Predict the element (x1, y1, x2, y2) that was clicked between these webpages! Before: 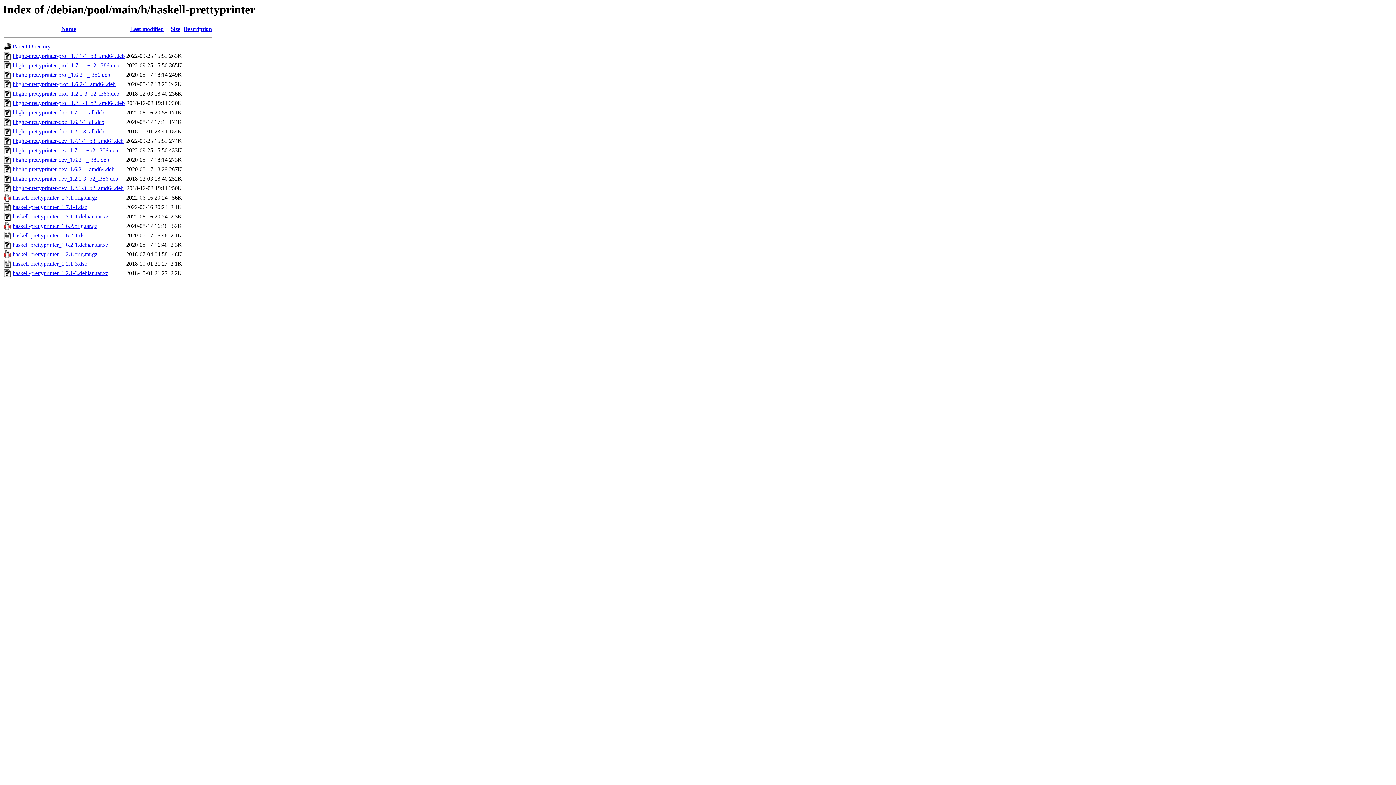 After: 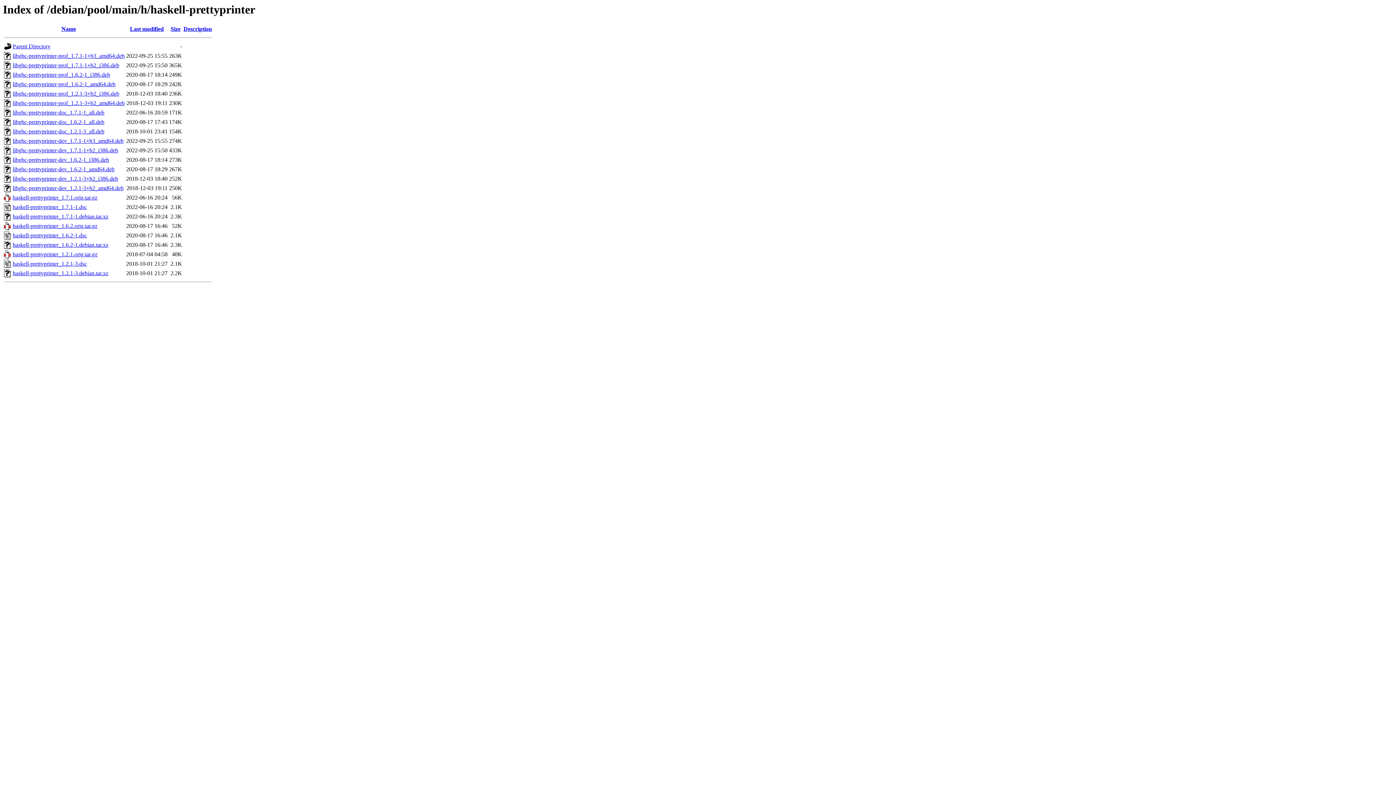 Action: bbox: (12, 71, 110, 77) label: libghc-prettyprinter-prof_1.6.2-1_i386.deb